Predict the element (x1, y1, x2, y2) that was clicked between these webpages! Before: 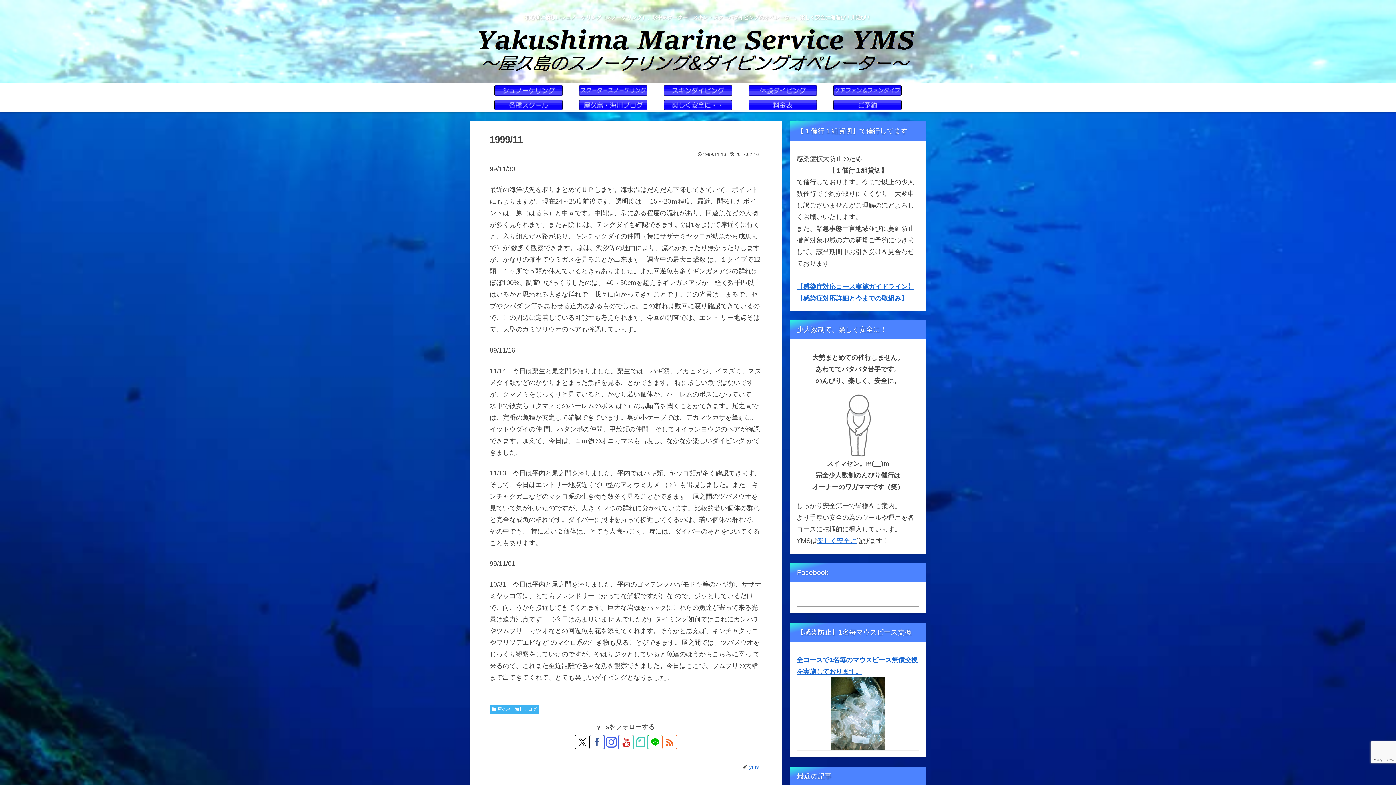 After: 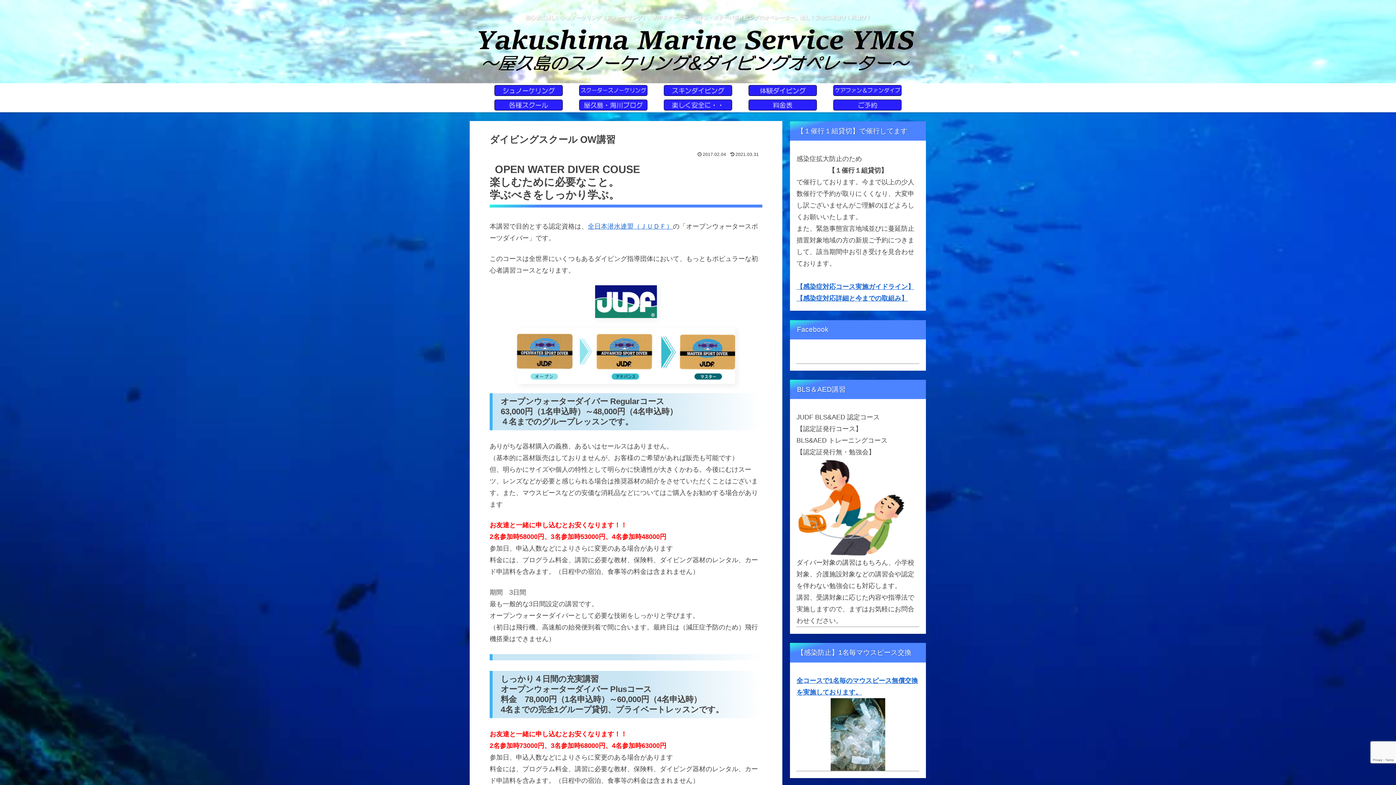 Action: bbox: (486, 97, 571, 112)